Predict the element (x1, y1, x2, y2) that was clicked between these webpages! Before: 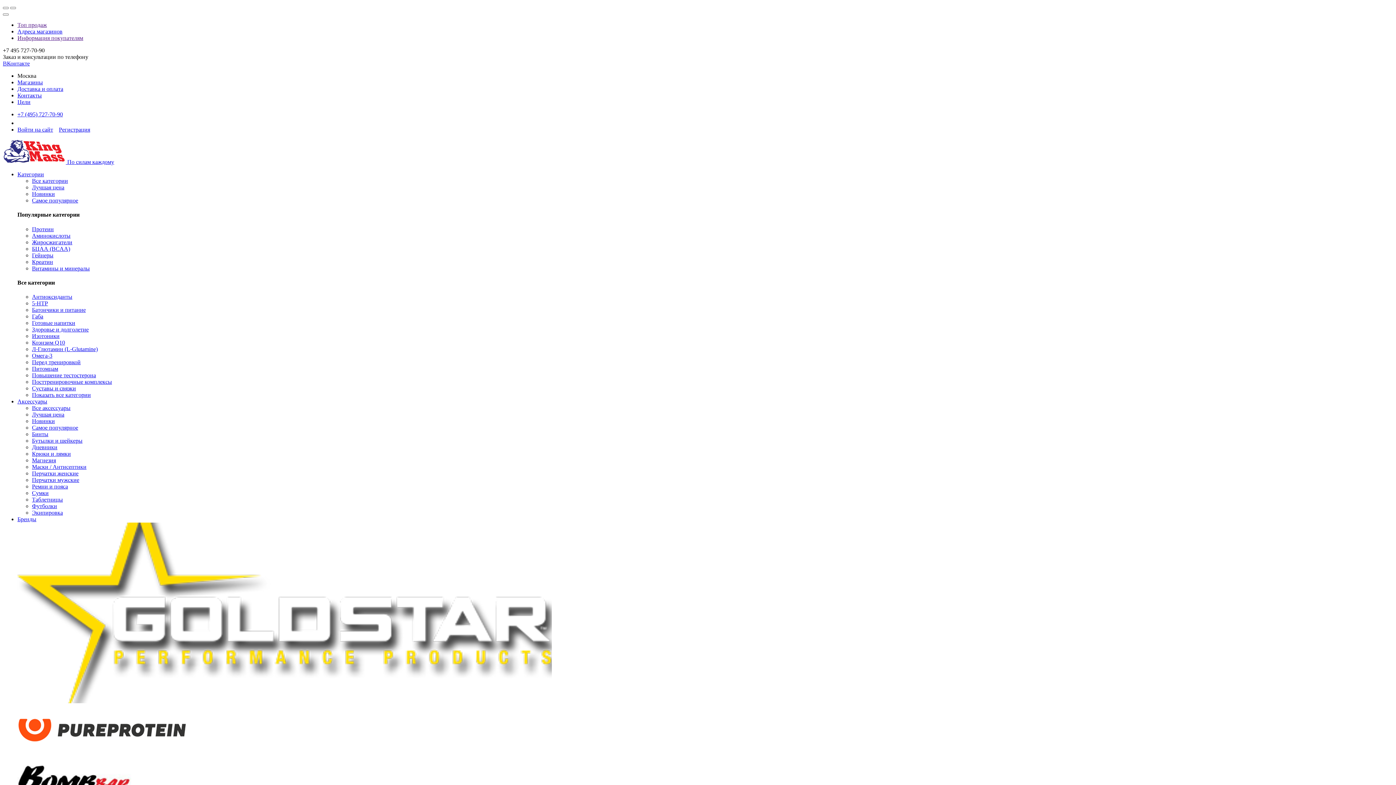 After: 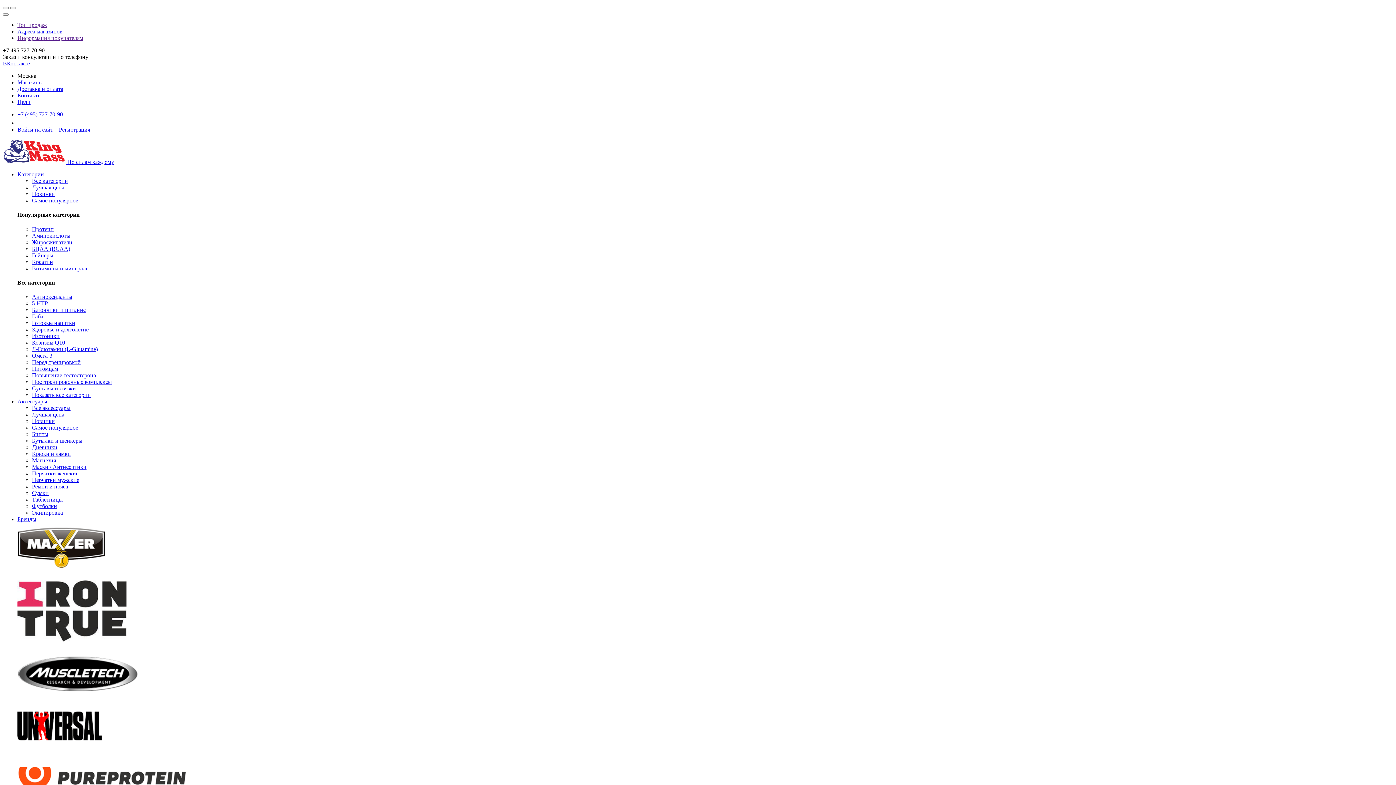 Action: bbox: (32, 239, 72, 245) label: Жиросжигатели